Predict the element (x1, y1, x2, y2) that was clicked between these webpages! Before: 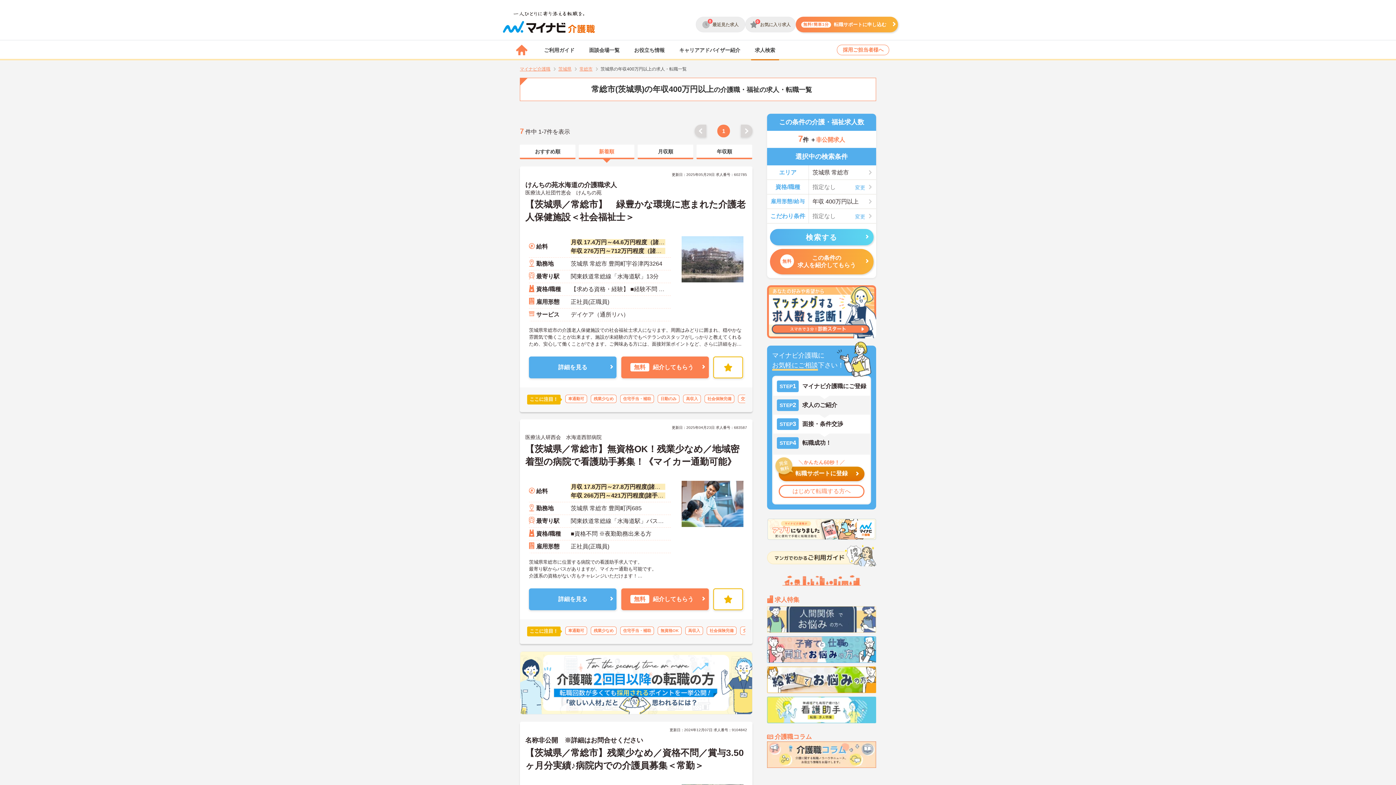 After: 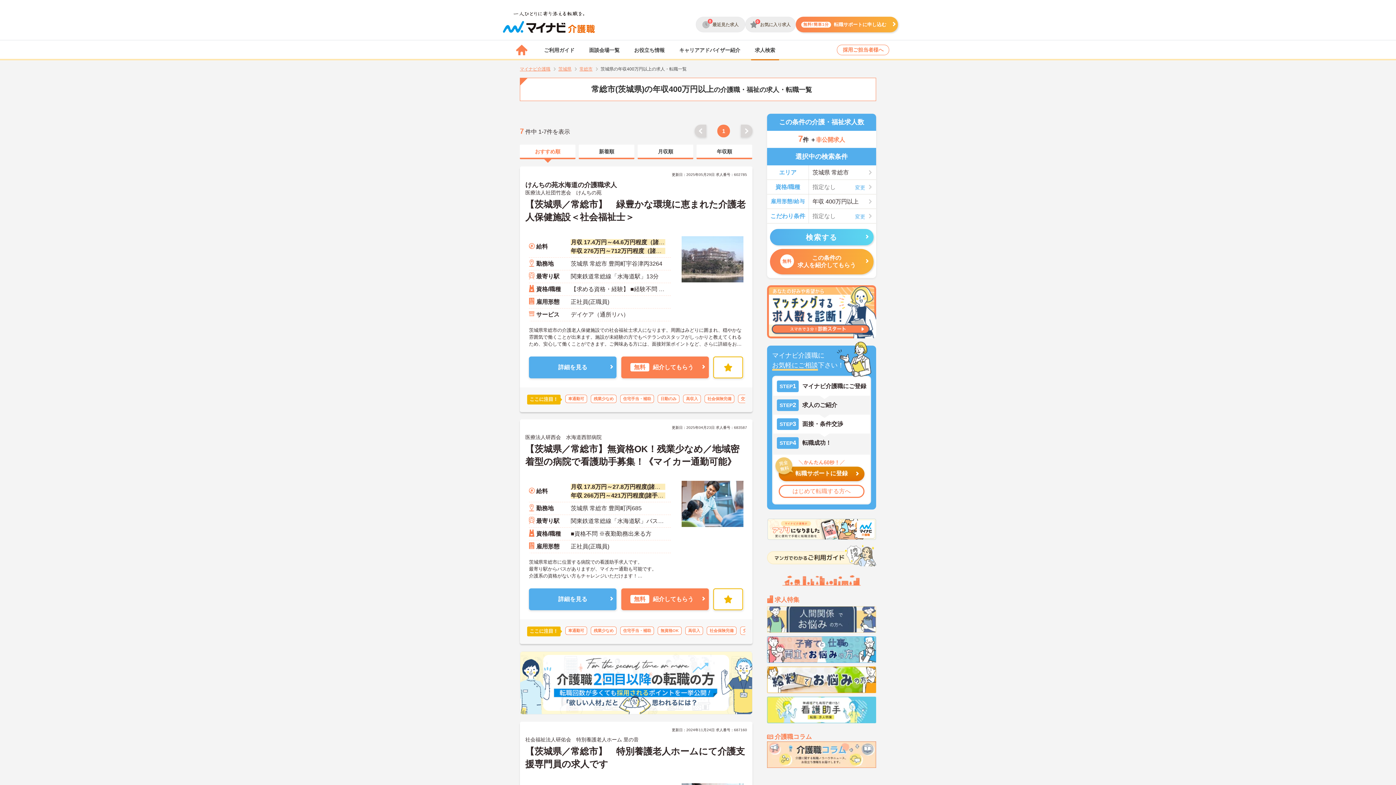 Action: bbox: (520, 144, 575, 159) label: おすすめ順